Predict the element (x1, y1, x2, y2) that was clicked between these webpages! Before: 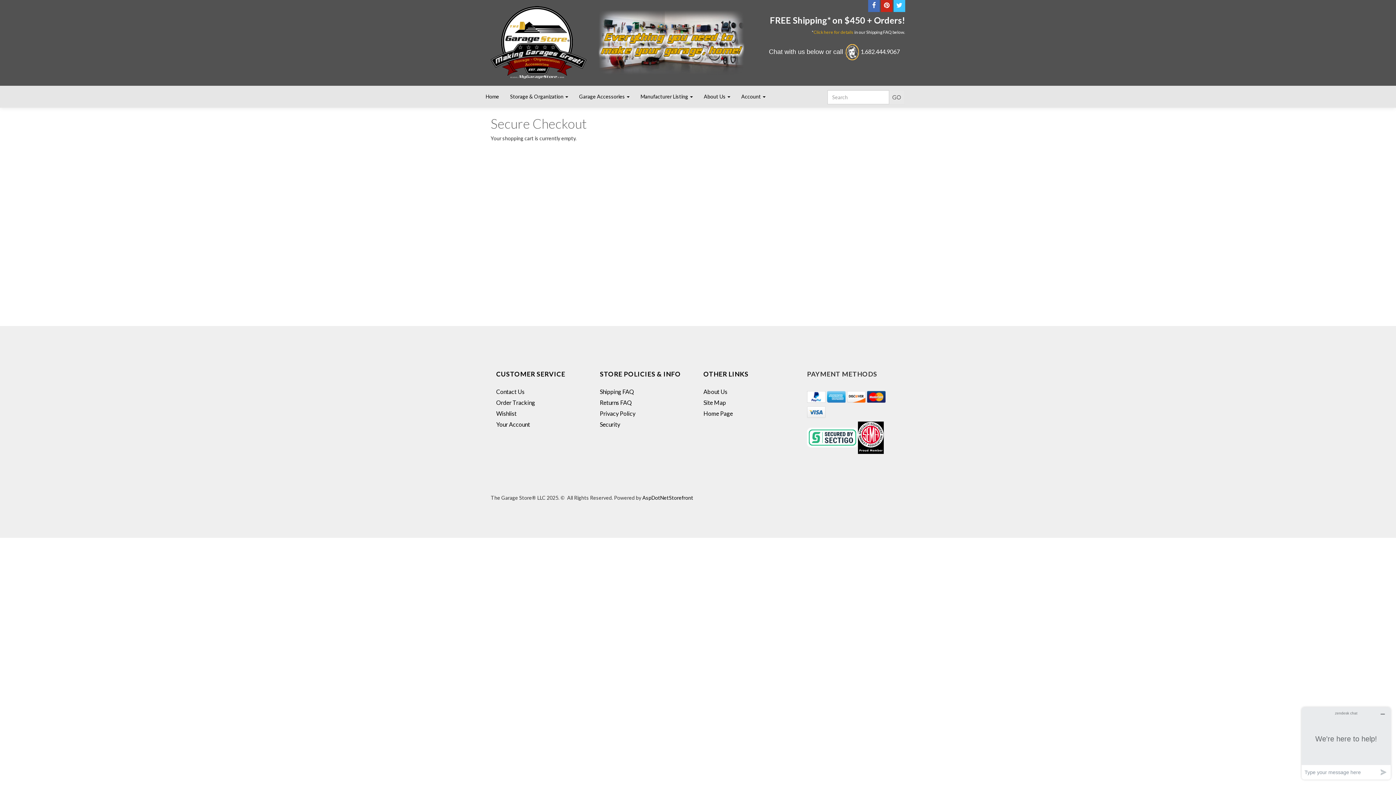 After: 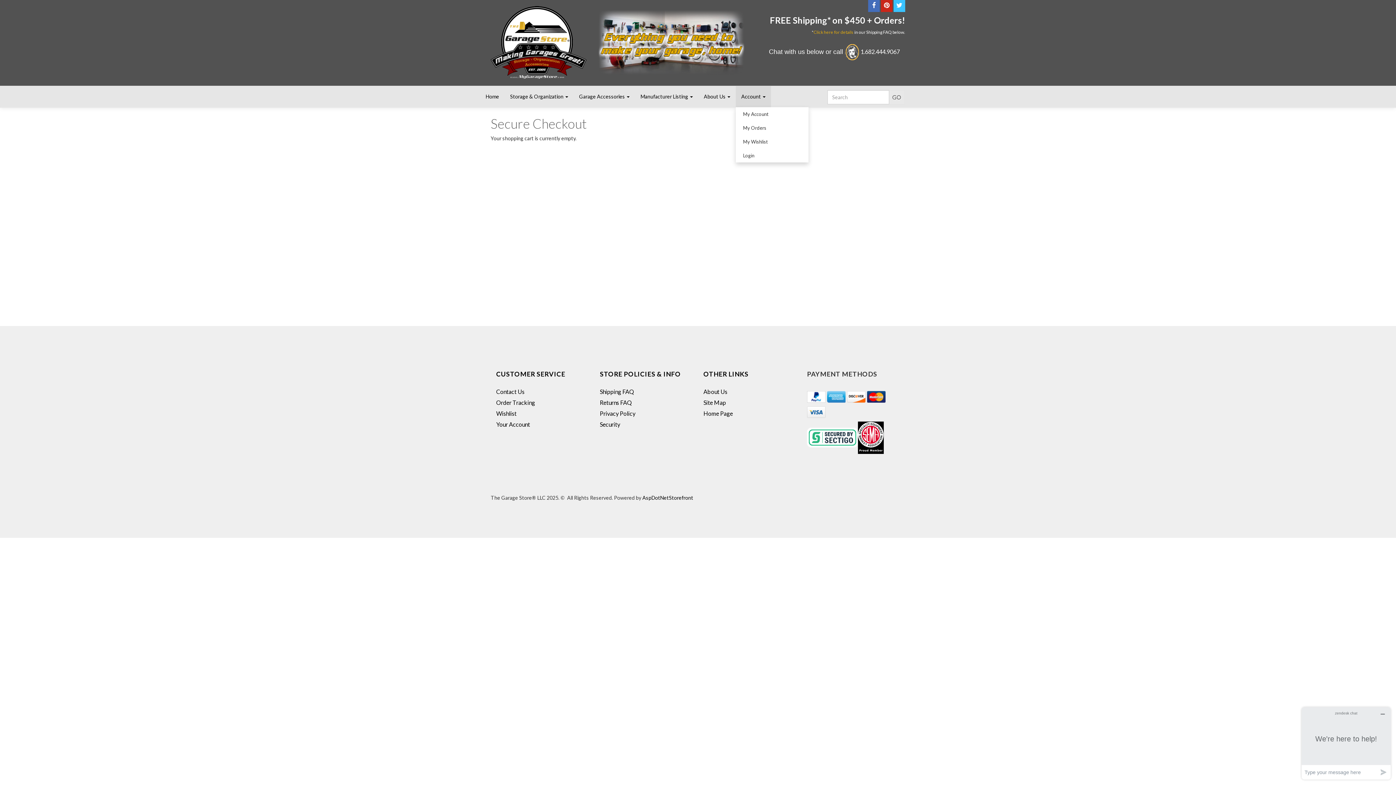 Action: bbox: (736, 86, 771, 107) label: Account 